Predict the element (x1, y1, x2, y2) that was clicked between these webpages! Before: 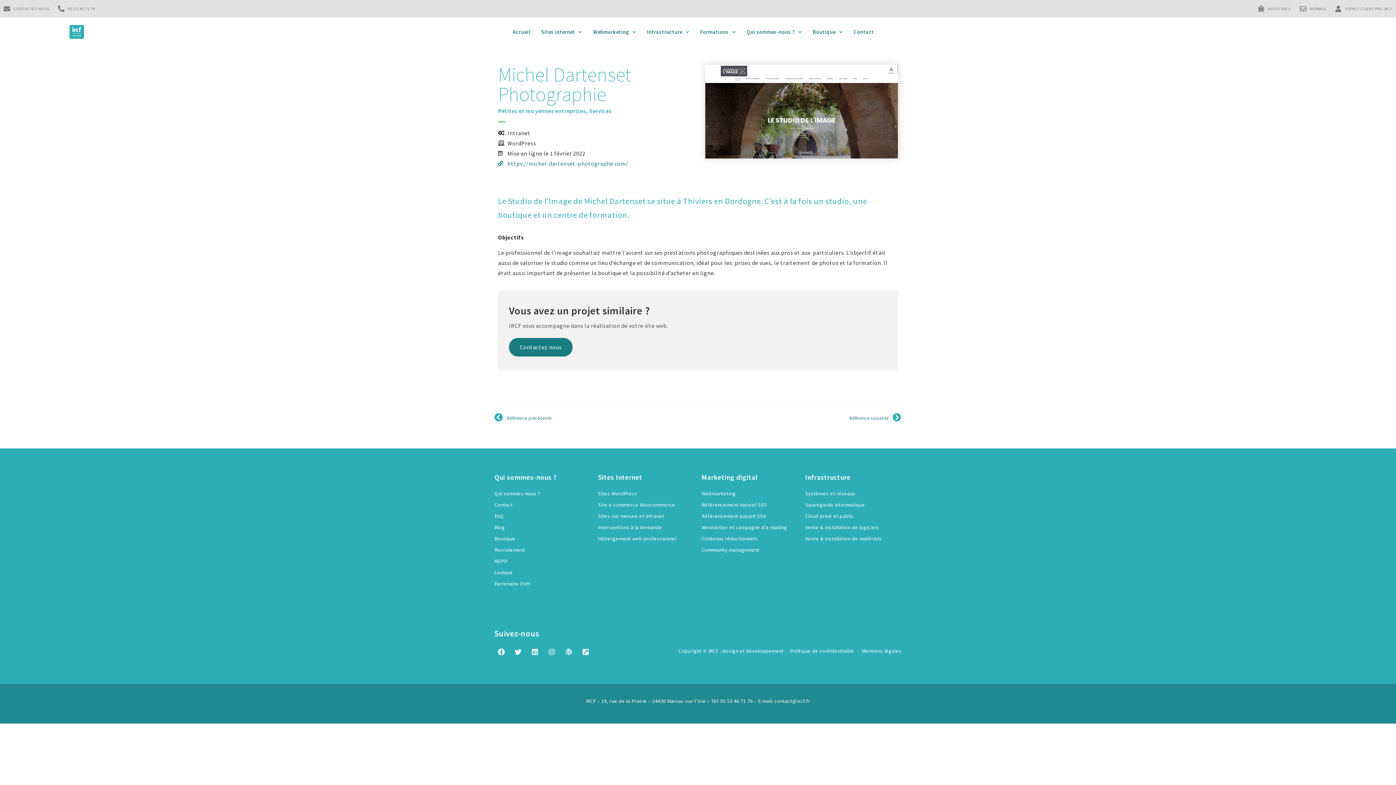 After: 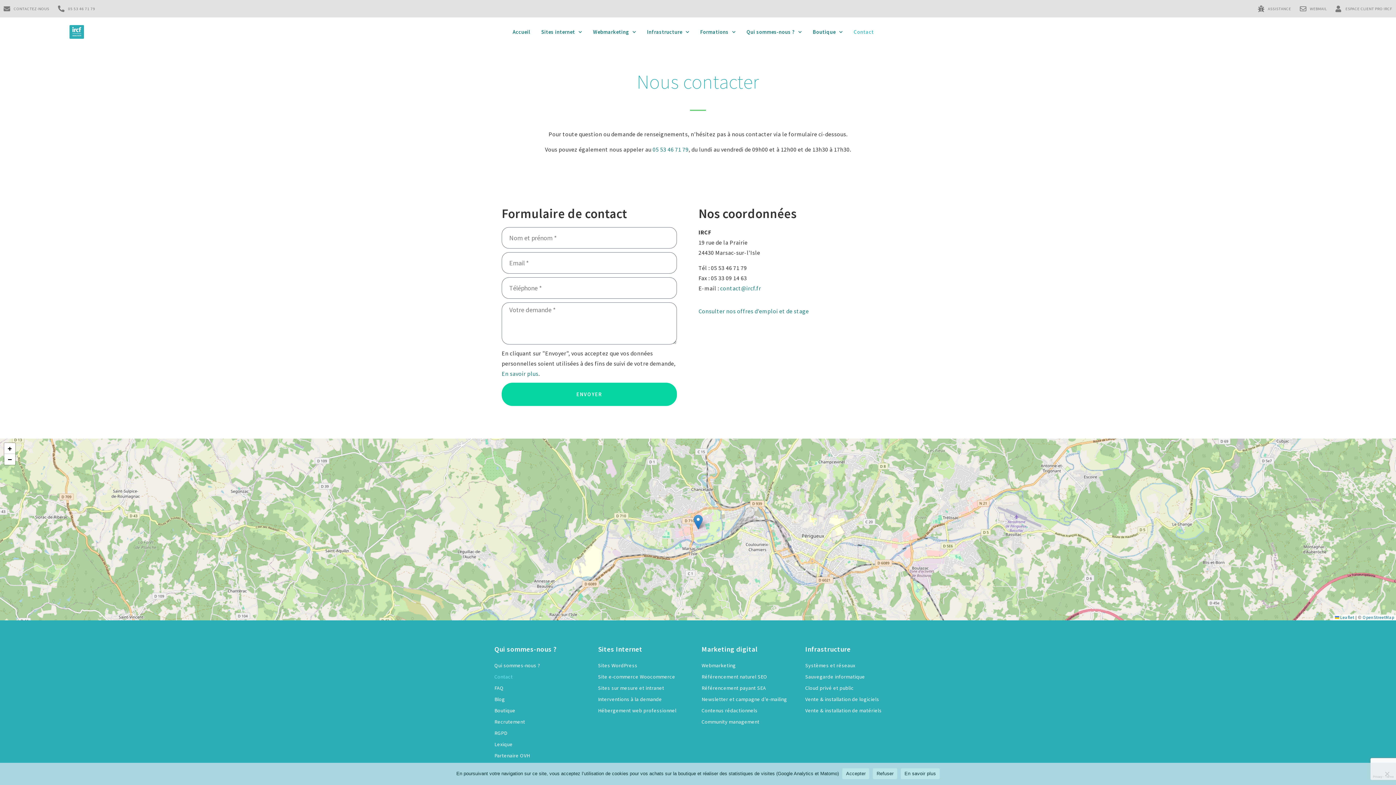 Action: label: Contact bbox: (848, 24, 879, 39)